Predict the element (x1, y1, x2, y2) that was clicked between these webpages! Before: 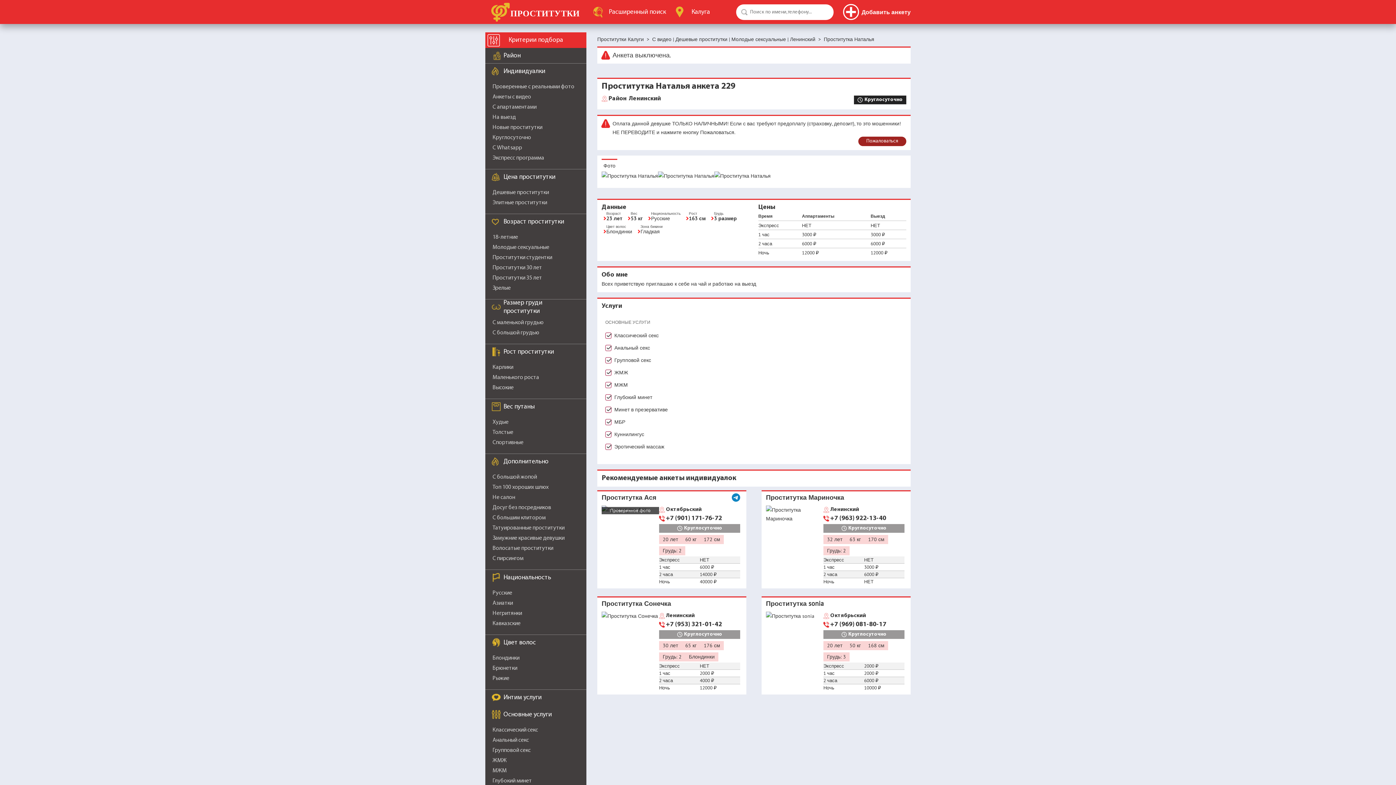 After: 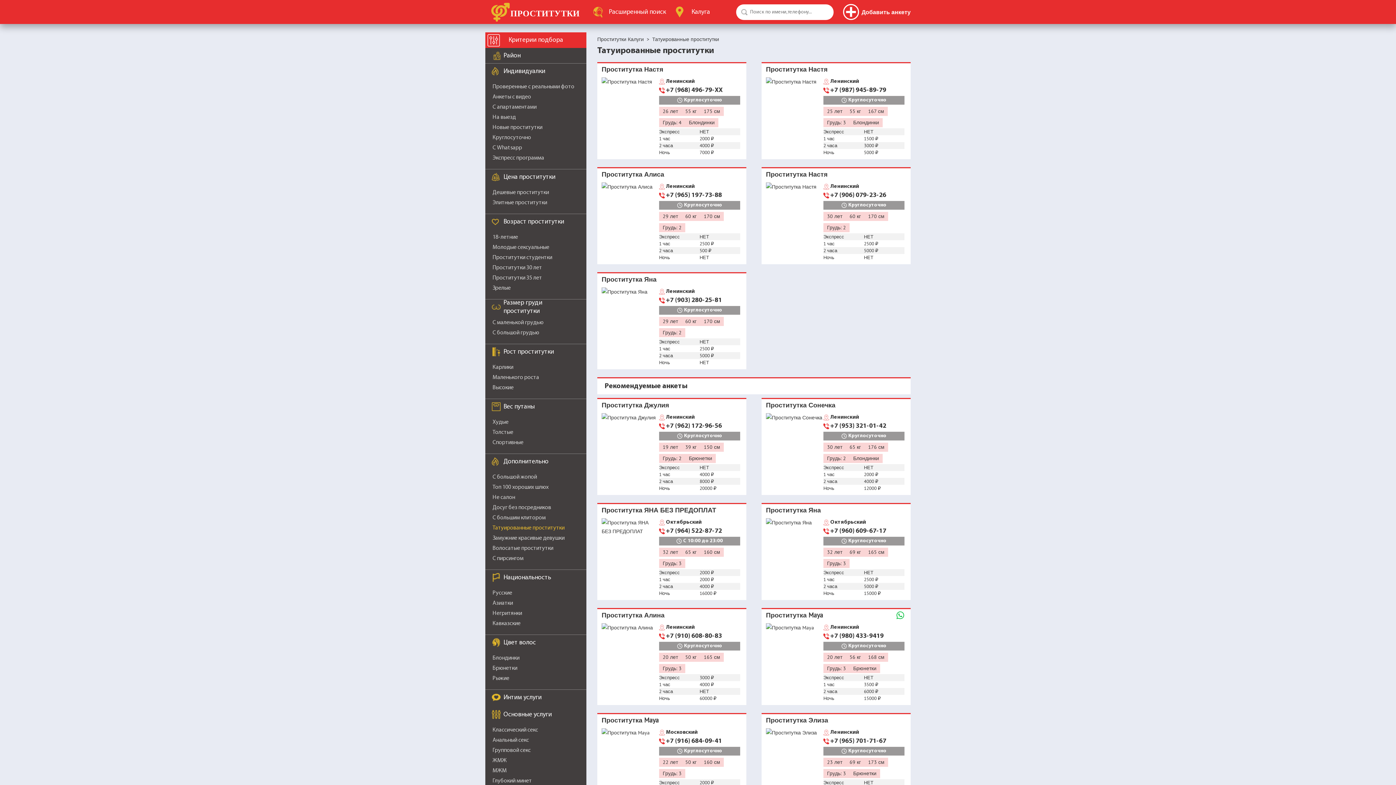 Action: label: Татуированные проститутки bbox: (492, 525, 564, 531)